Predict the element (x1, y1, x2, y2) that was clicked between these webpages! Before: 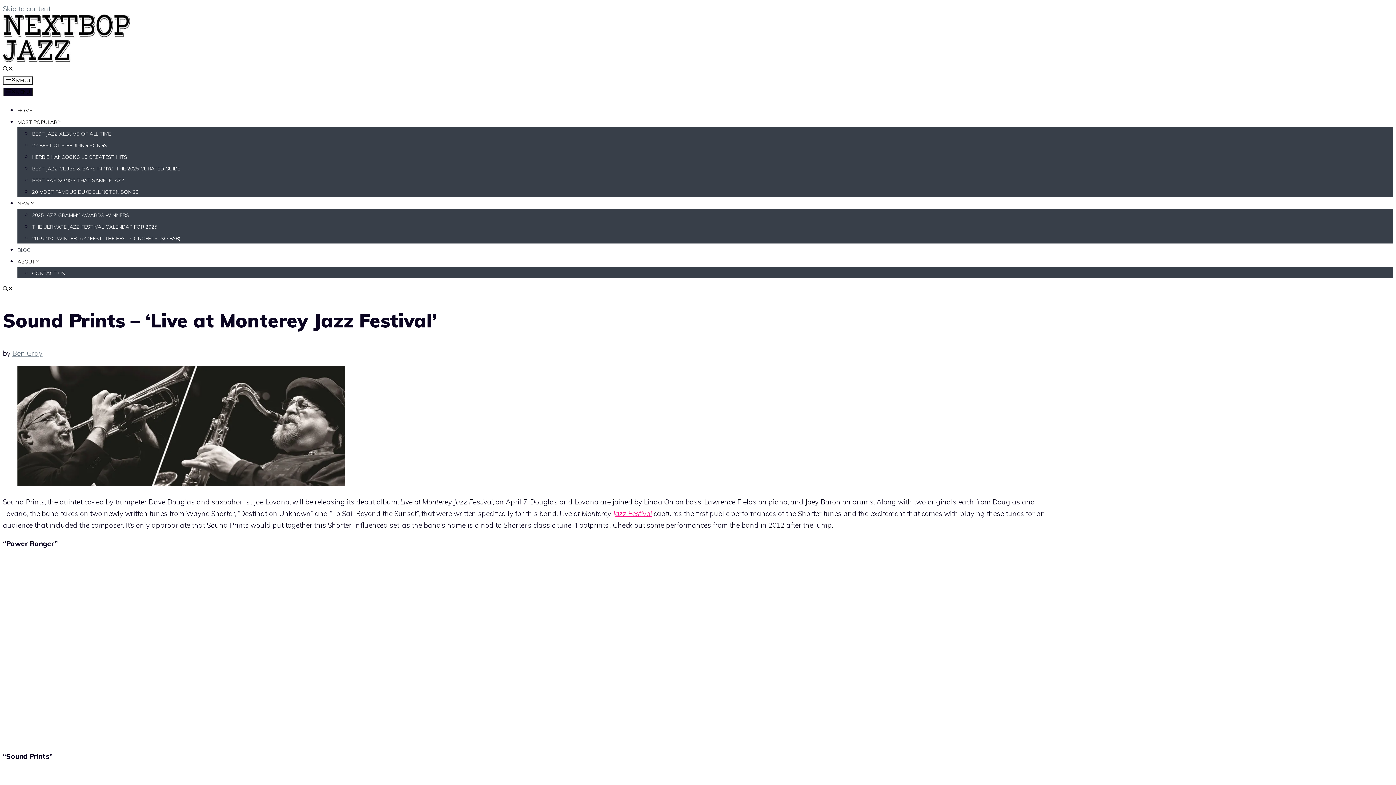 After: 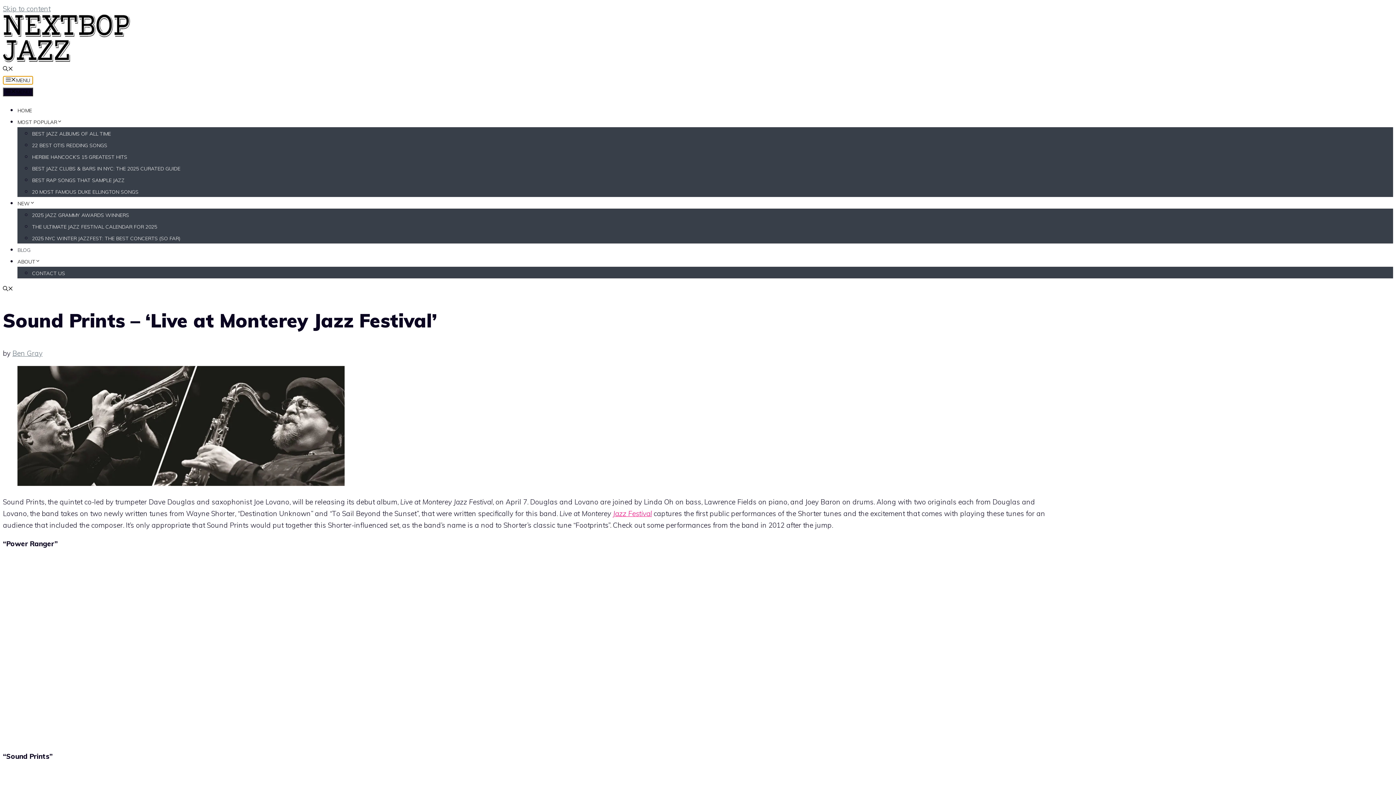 Action: bbox: (2, 76, 33, 84) label: MENU